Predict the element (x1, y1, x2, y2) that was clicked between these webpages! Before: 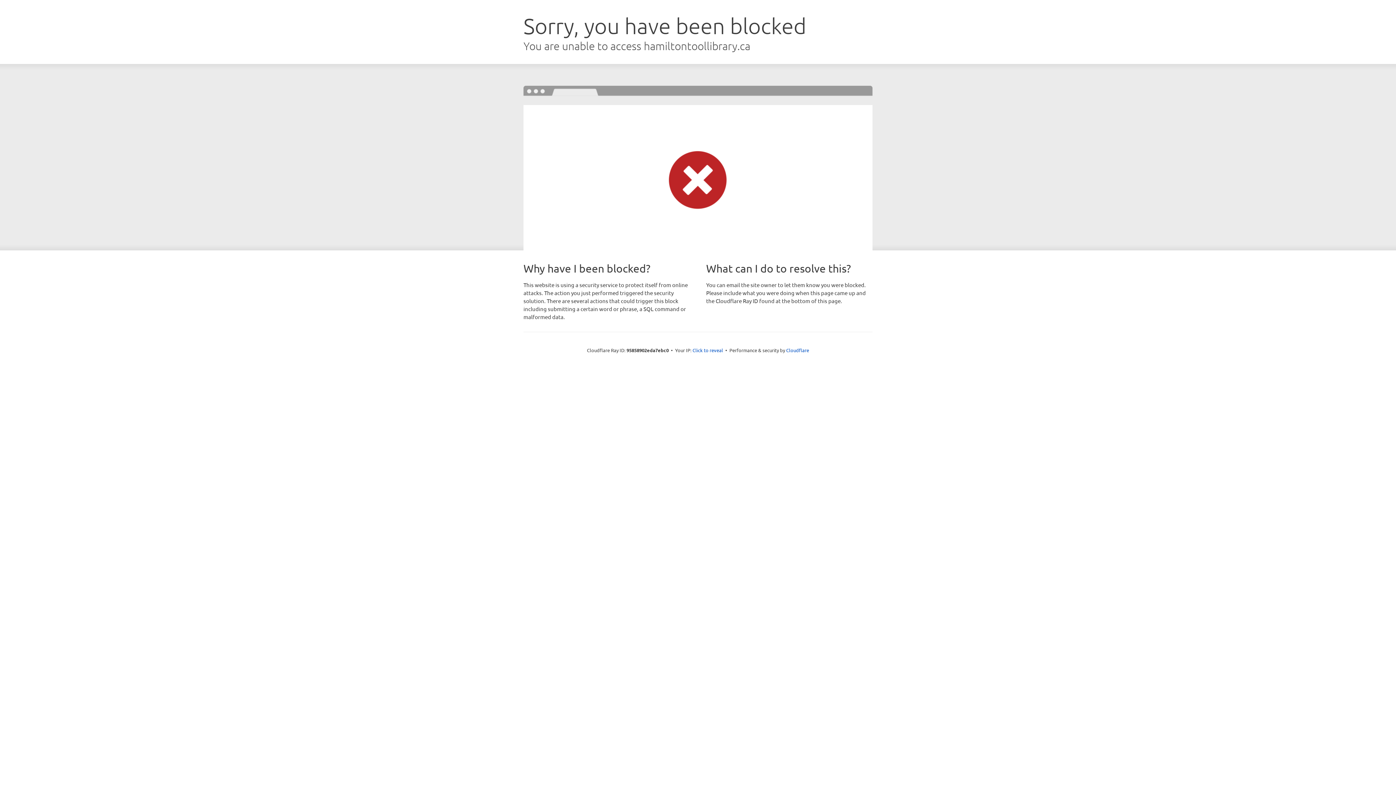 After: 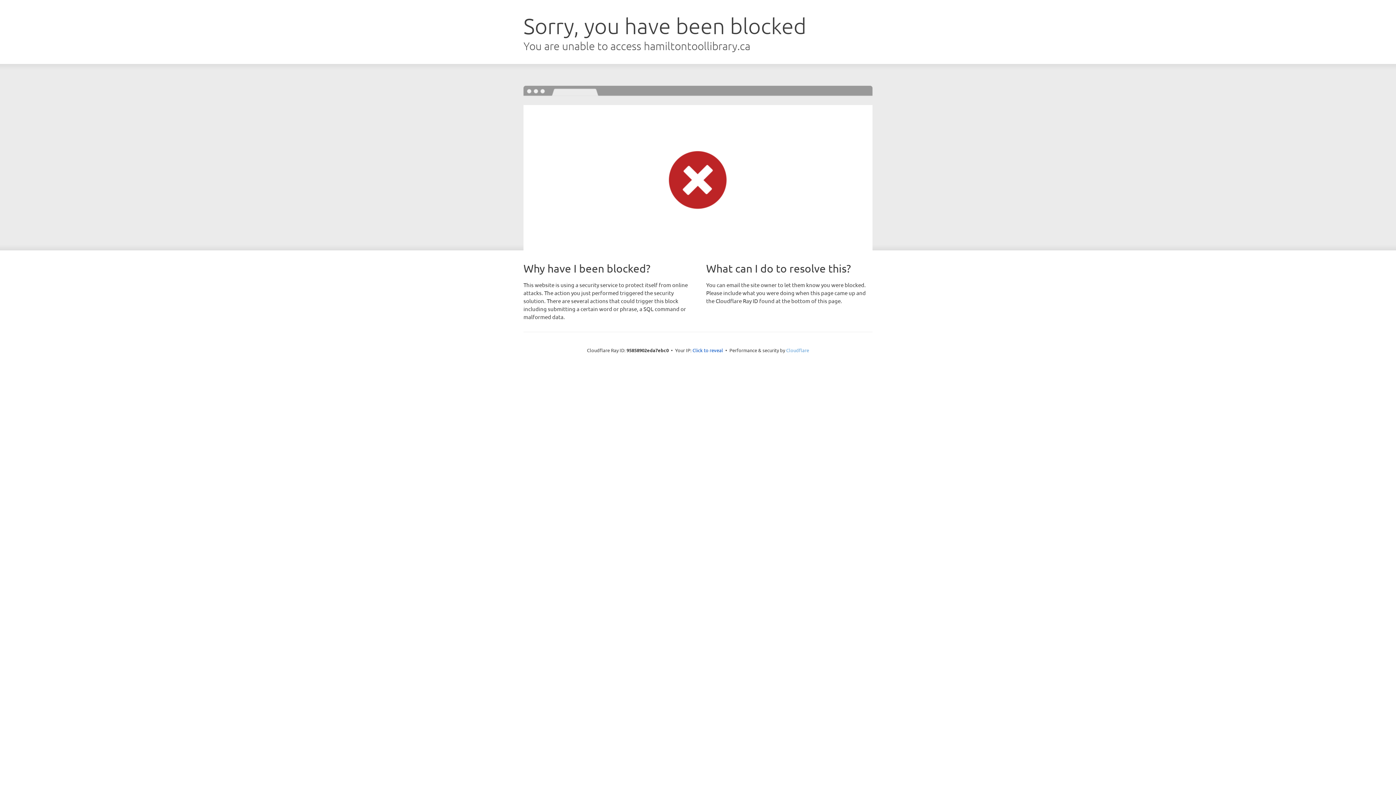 Action: label: Cloudflare bbox: (786, 347, 809, 353)